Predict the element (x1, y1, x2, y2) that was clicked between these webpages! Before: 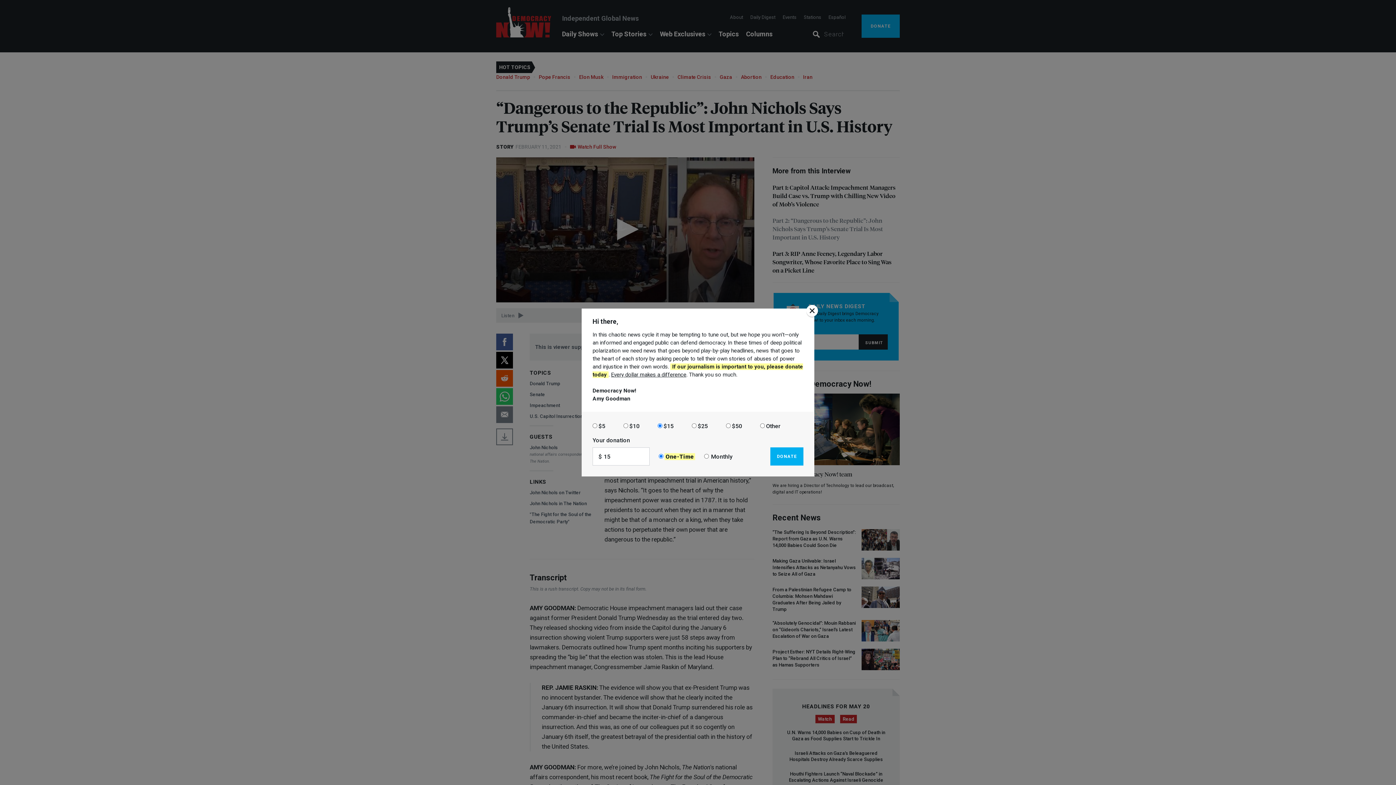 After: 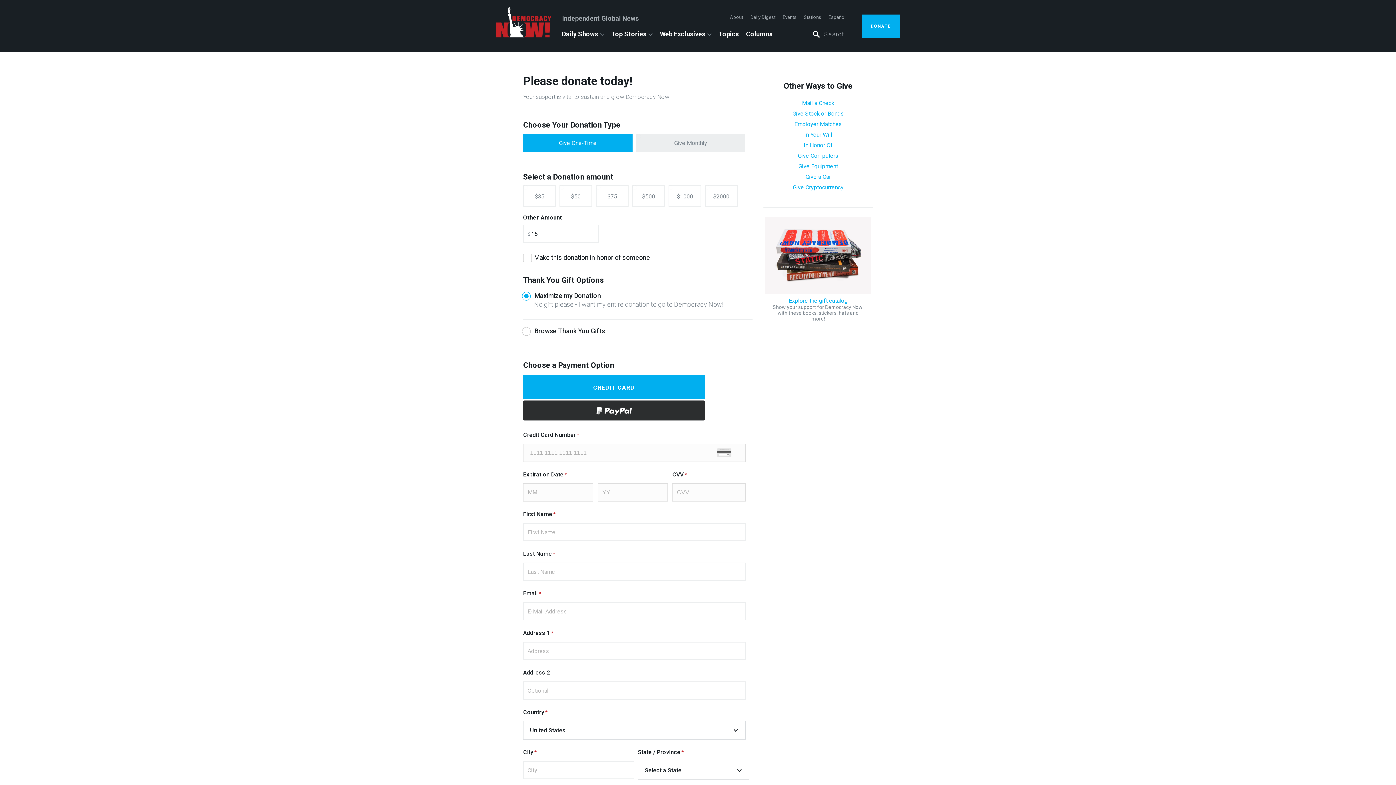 Action: label: DONATE bbox: (770, 447, 803, 465)